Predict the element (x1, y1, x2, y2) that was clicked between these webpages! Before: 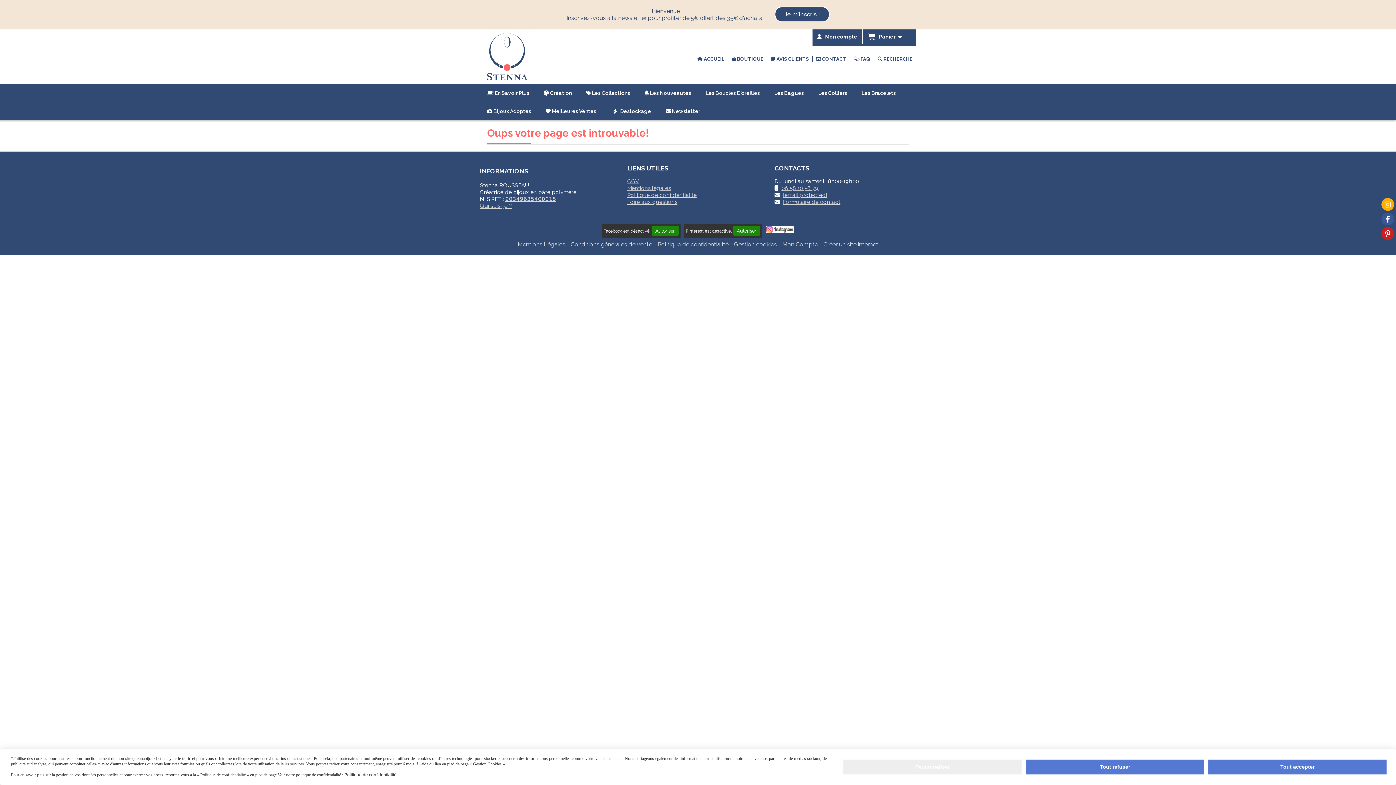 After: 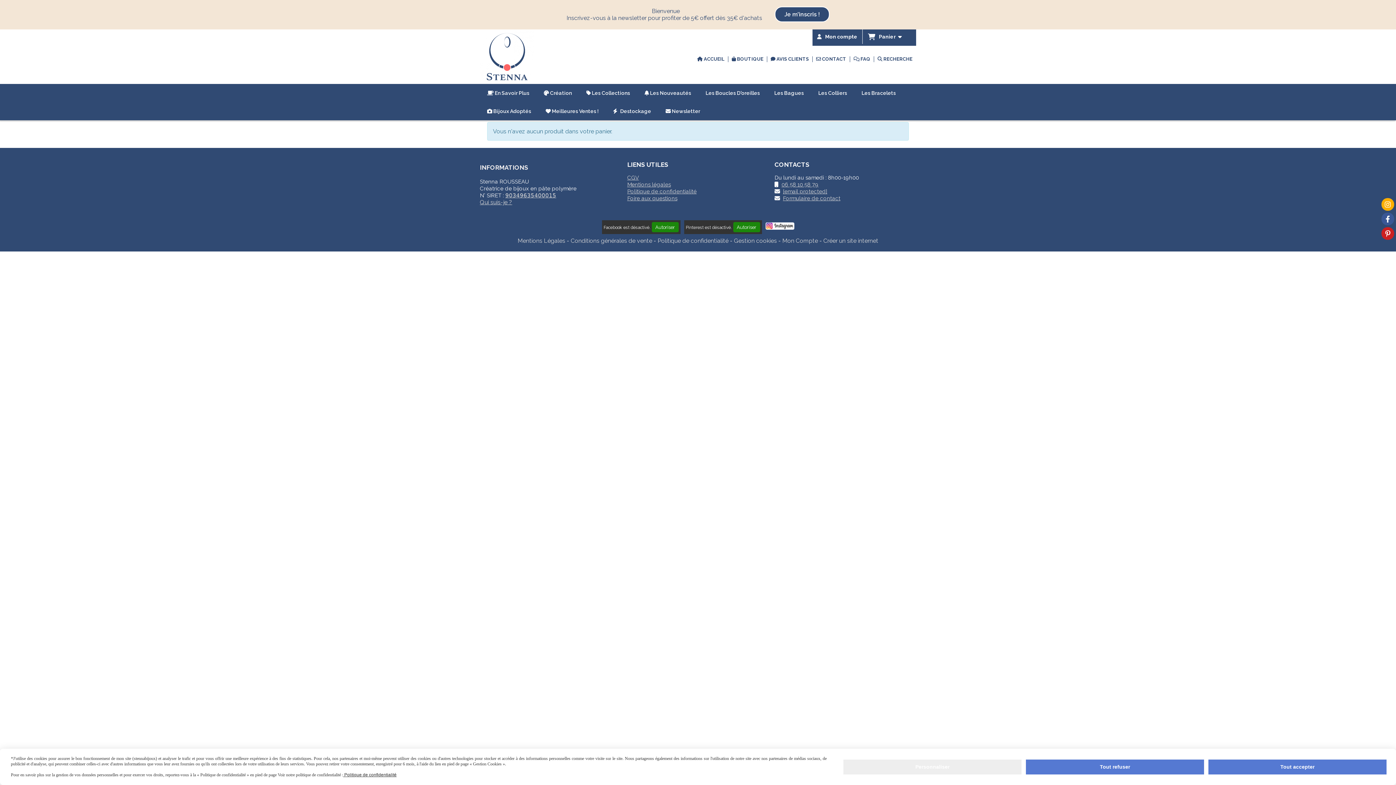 Action: bbox: (898, 33, 902, 39)